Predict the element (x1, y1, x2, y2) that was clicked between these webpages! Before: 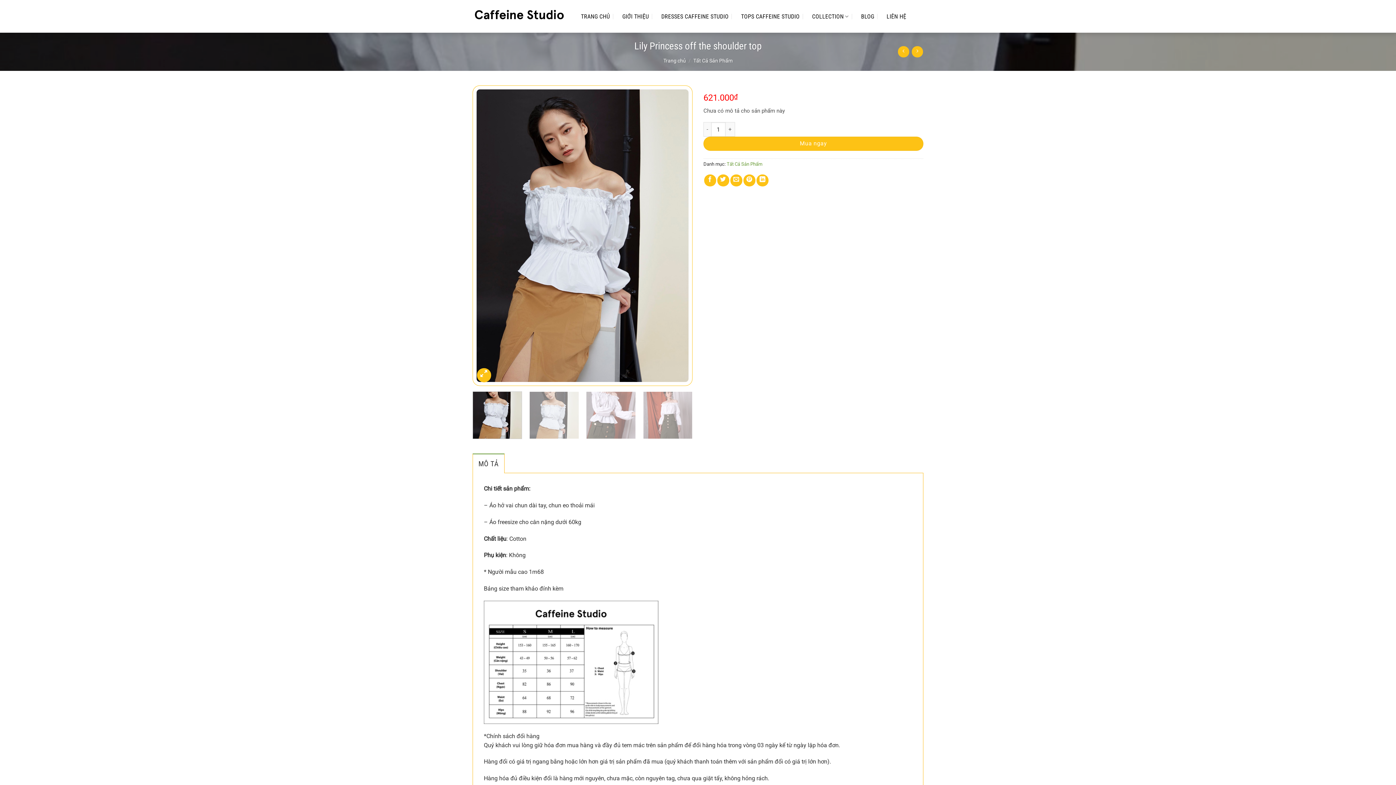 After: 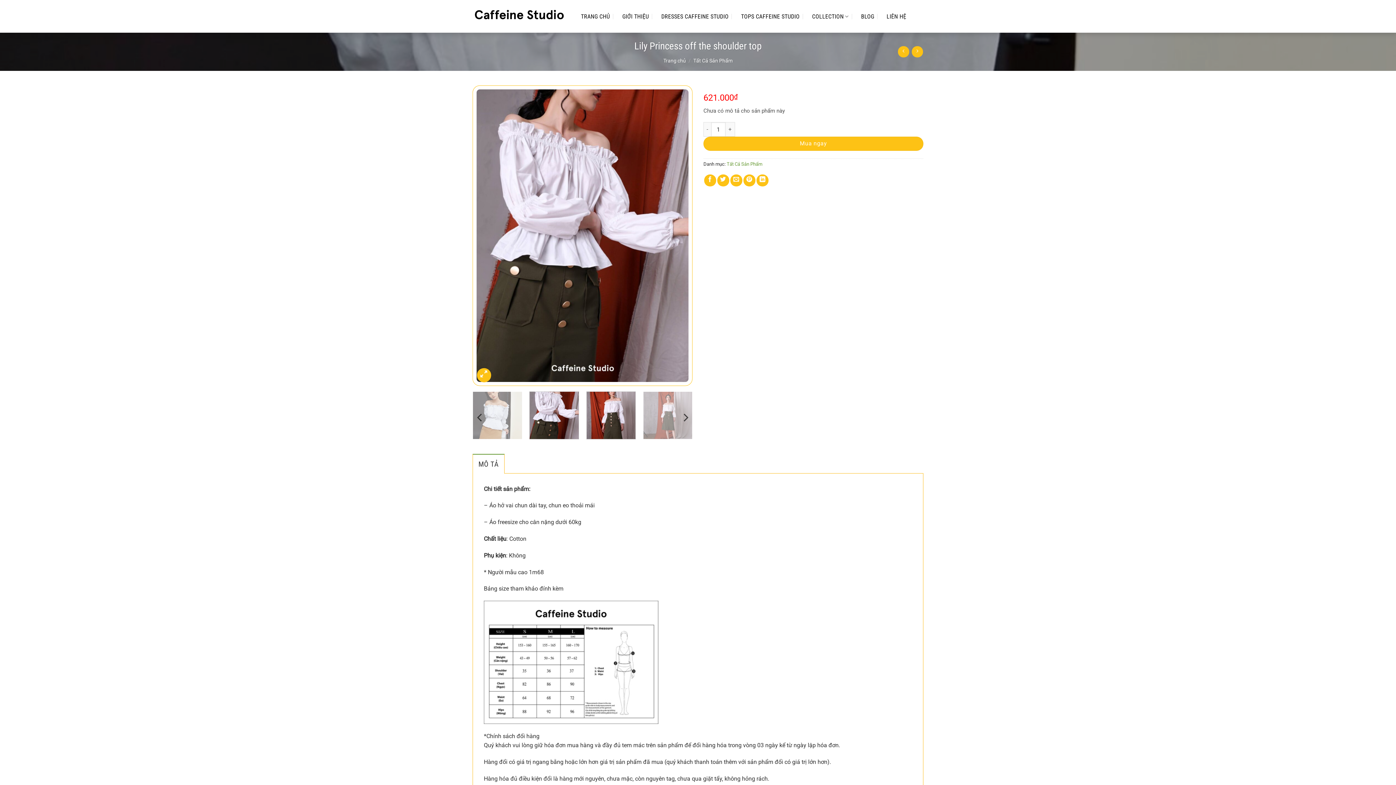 Action: bbox: (586, 391, 635, 439)